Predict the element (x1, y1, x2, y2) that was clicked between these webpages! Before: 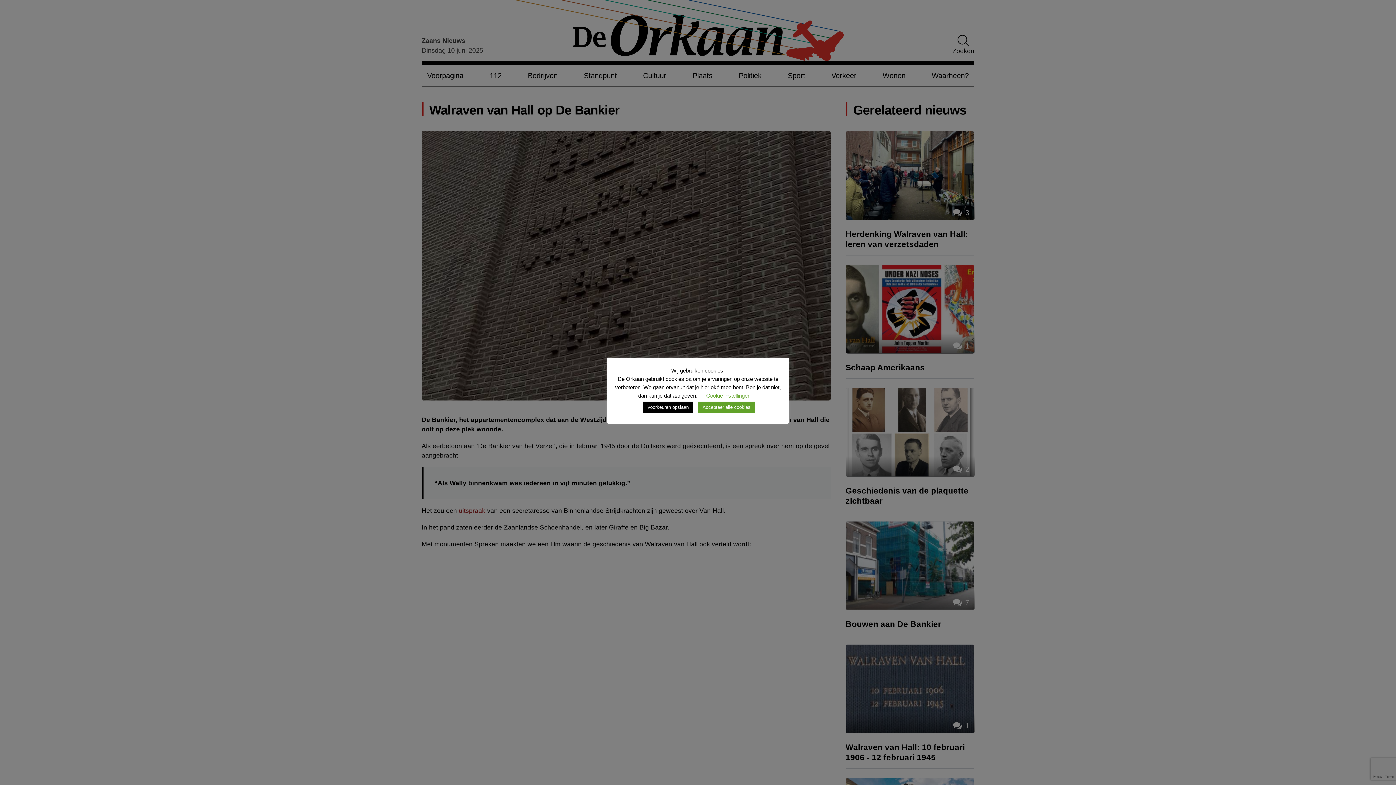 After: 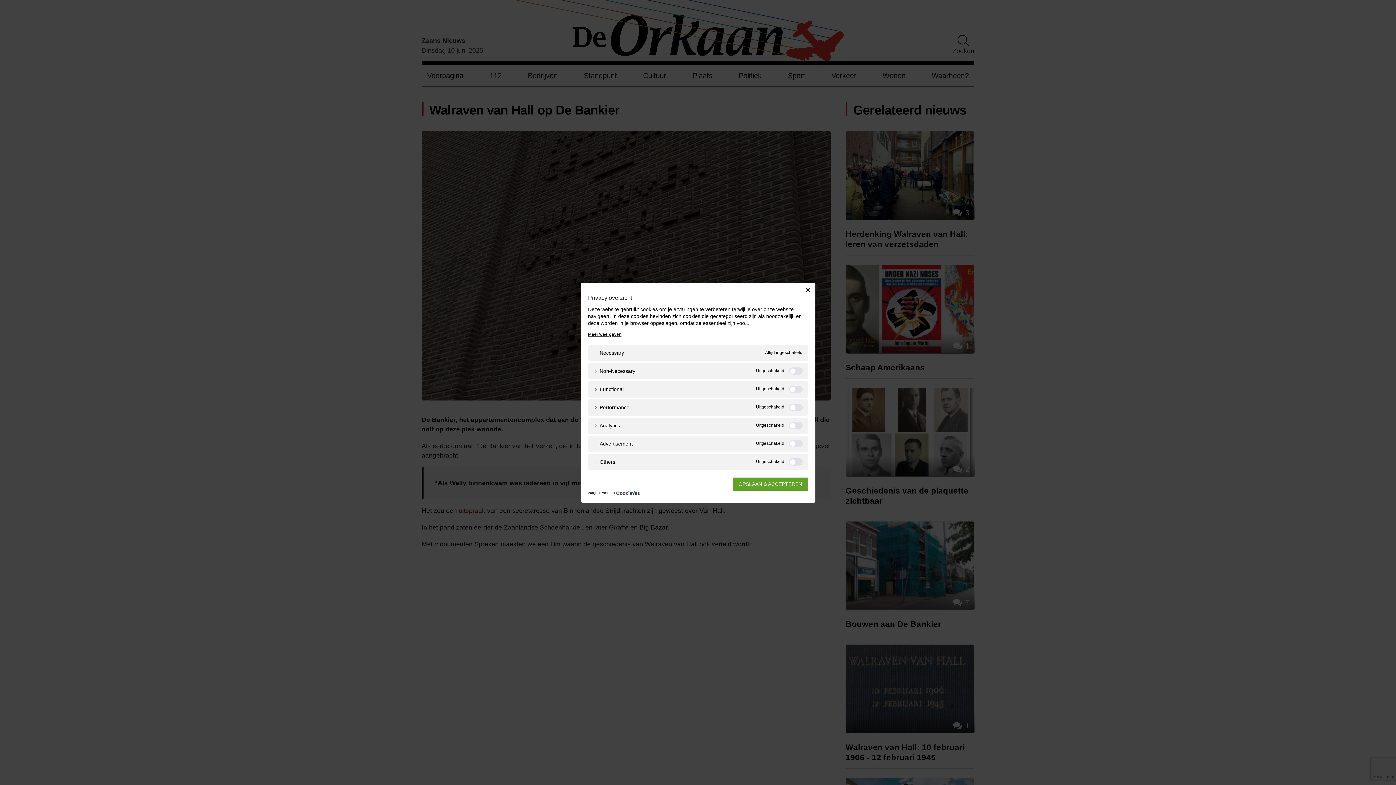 Action: label: Cookie instellingen bbox: (706, 392, 750, 398)